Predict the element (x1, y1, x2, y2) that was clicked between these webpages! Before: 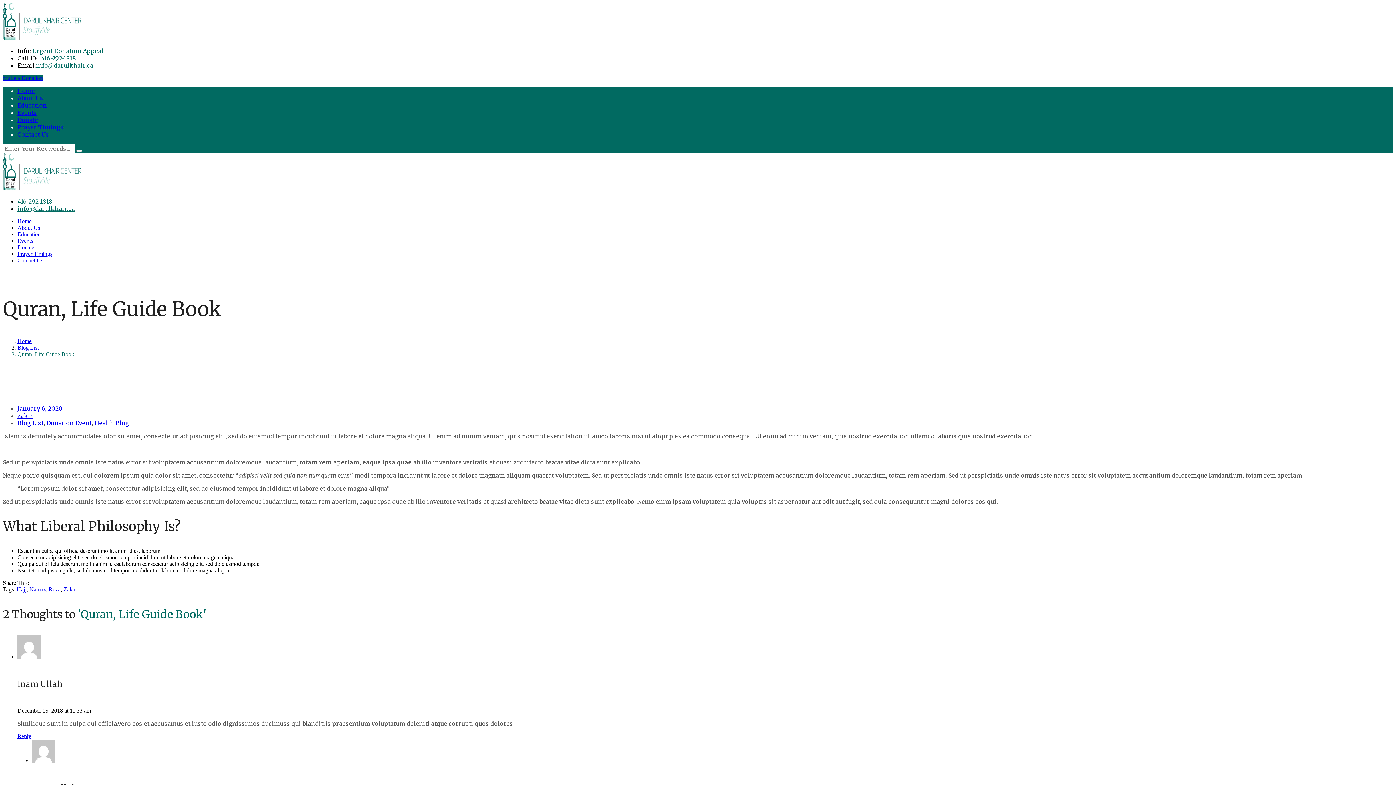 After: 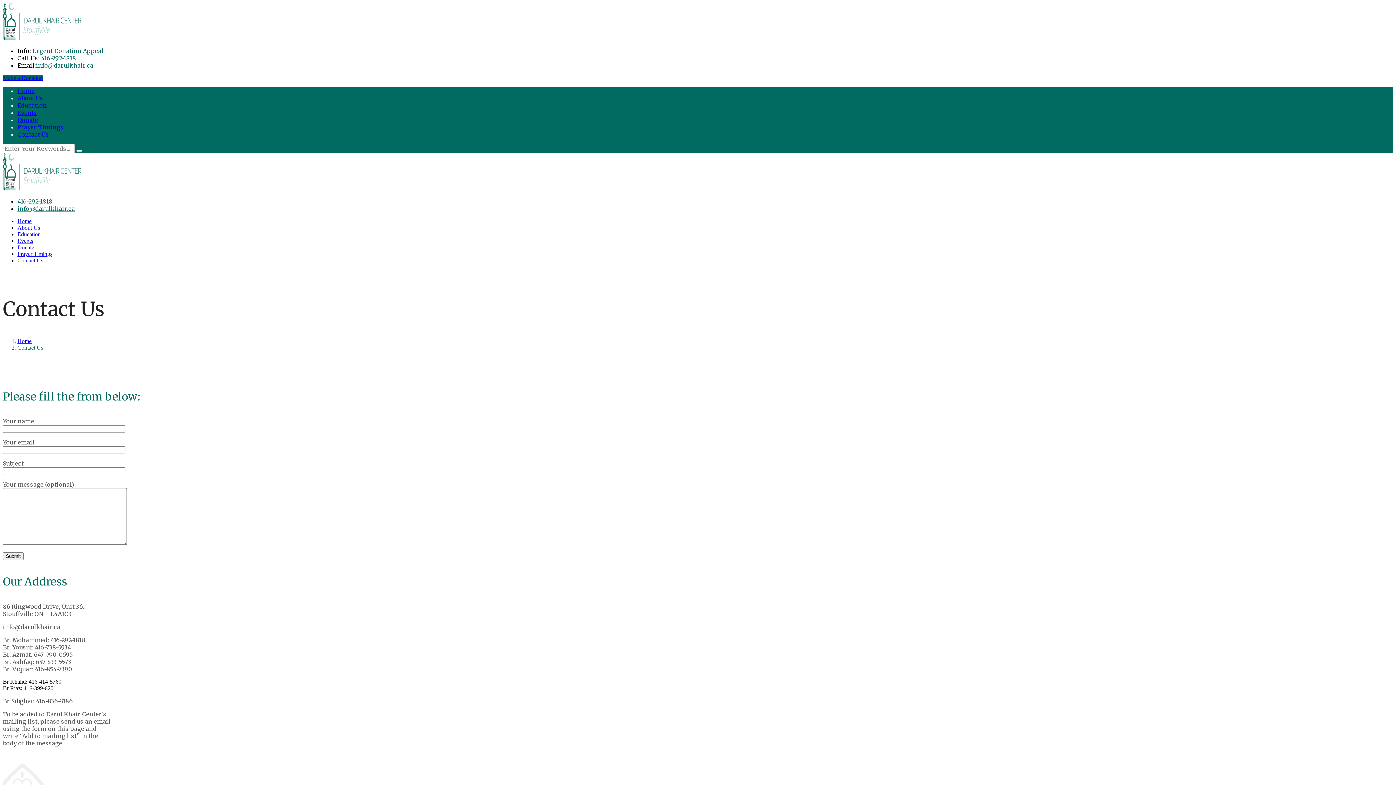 Action: label: Contact Us bbox: (17, 257, 43, 263)